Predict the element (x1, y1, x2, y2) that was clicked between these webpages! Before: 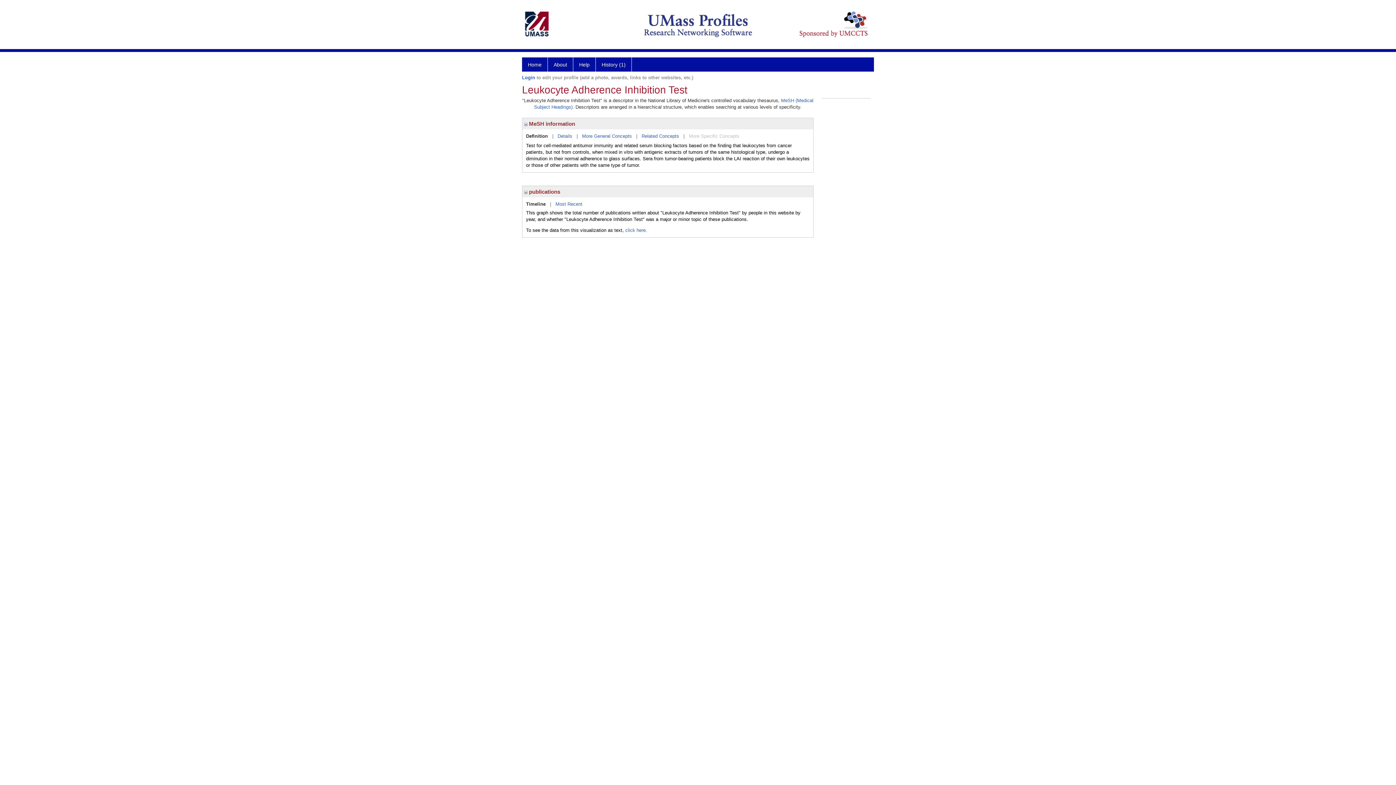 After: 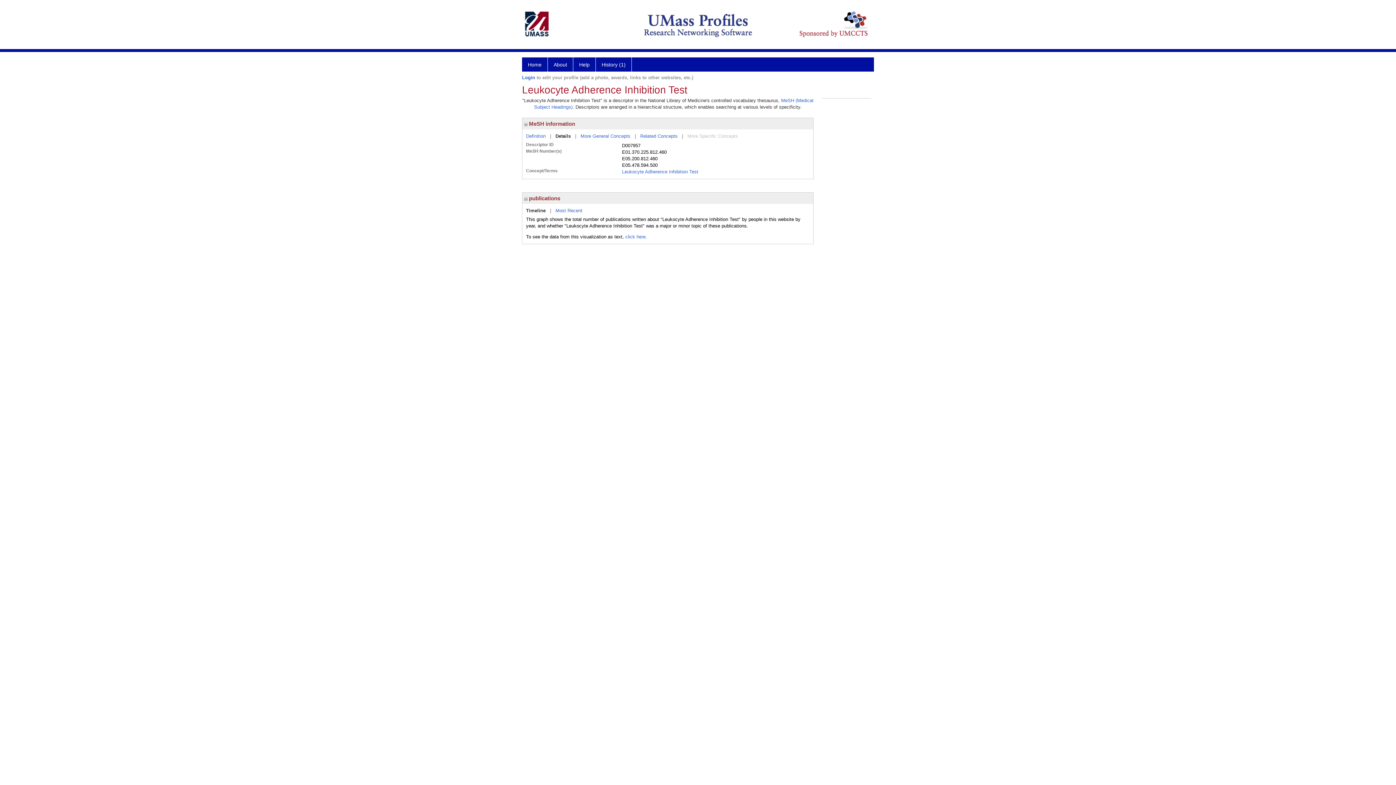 Action: bbox: (557, 133, 572, 138) label: Details